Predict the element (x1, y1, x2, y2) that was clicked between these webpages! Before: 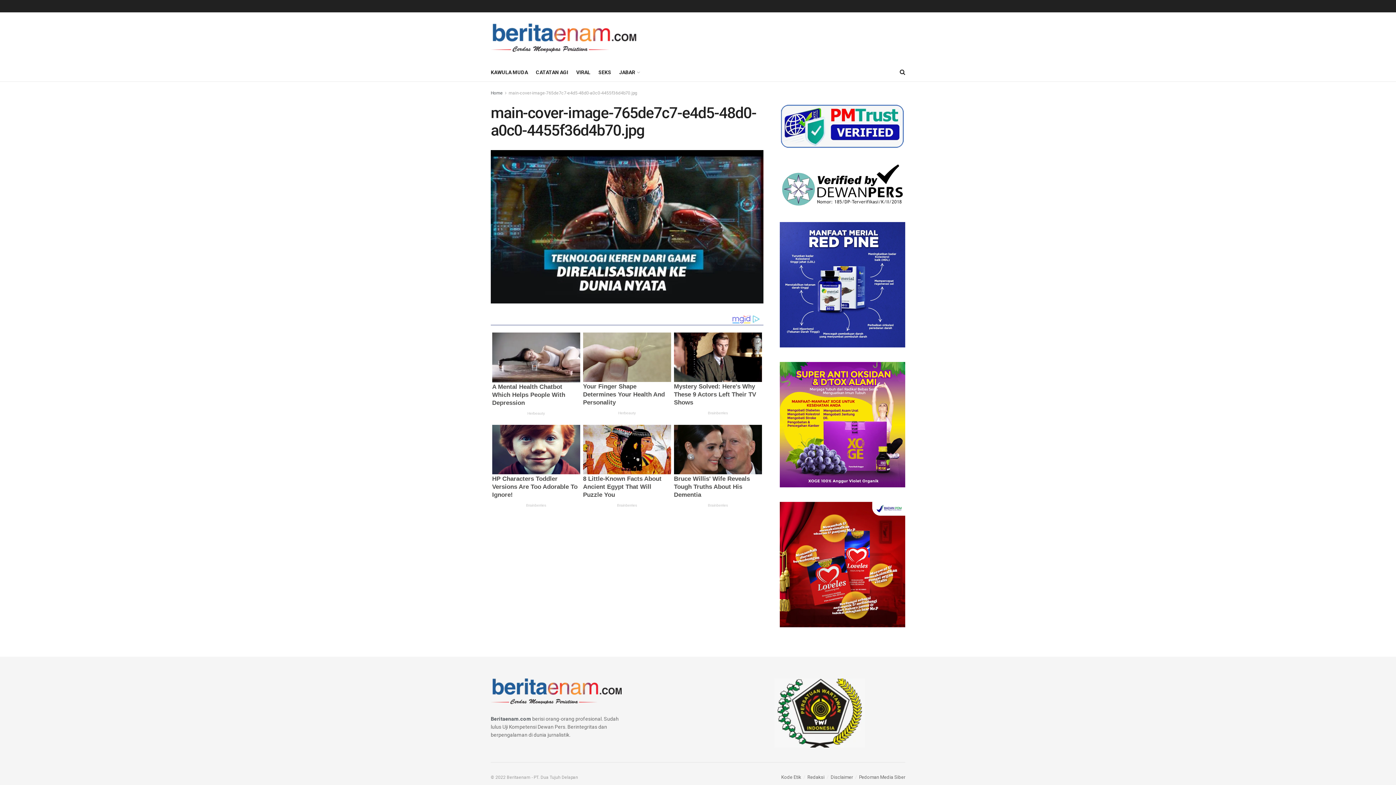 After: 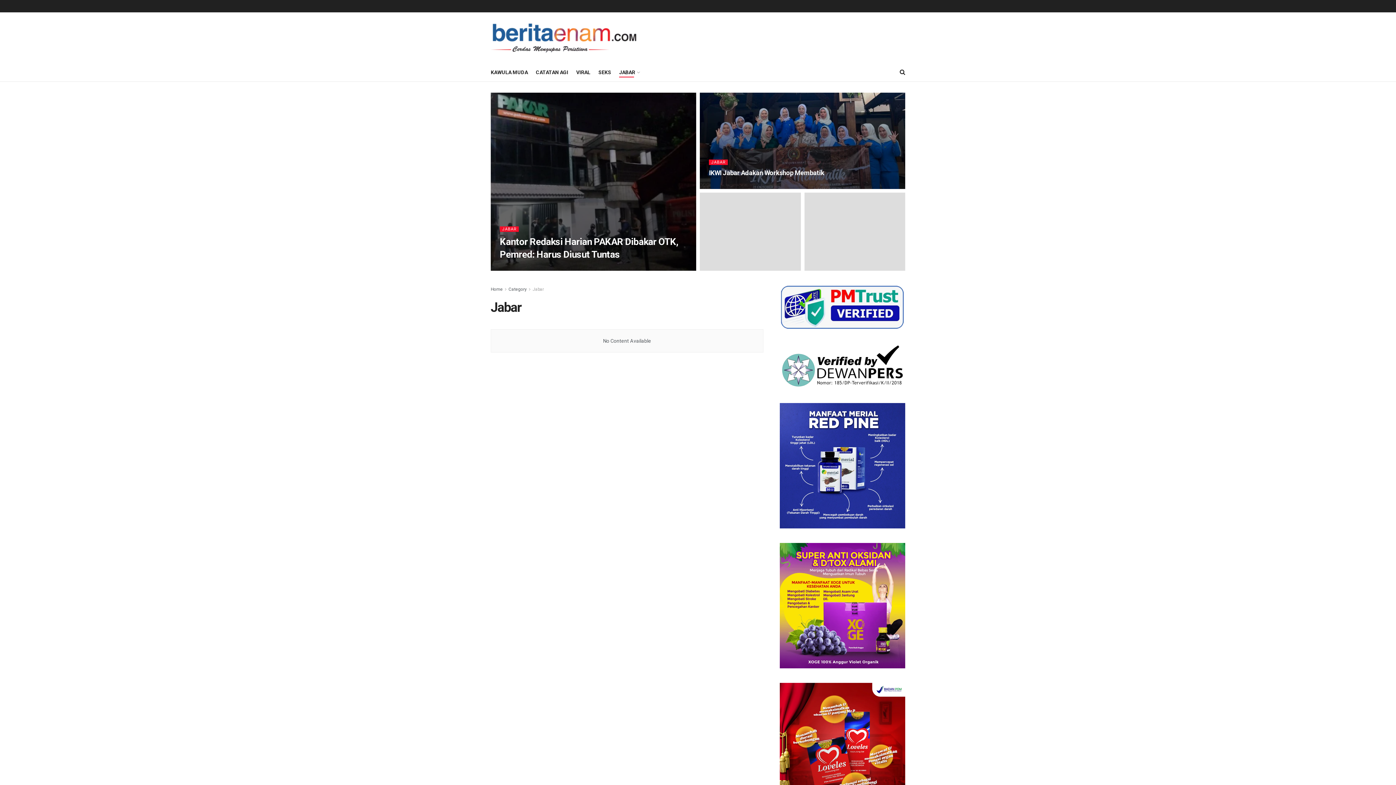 Action: label: JABAR bbox: (619, 67, 639, 77)